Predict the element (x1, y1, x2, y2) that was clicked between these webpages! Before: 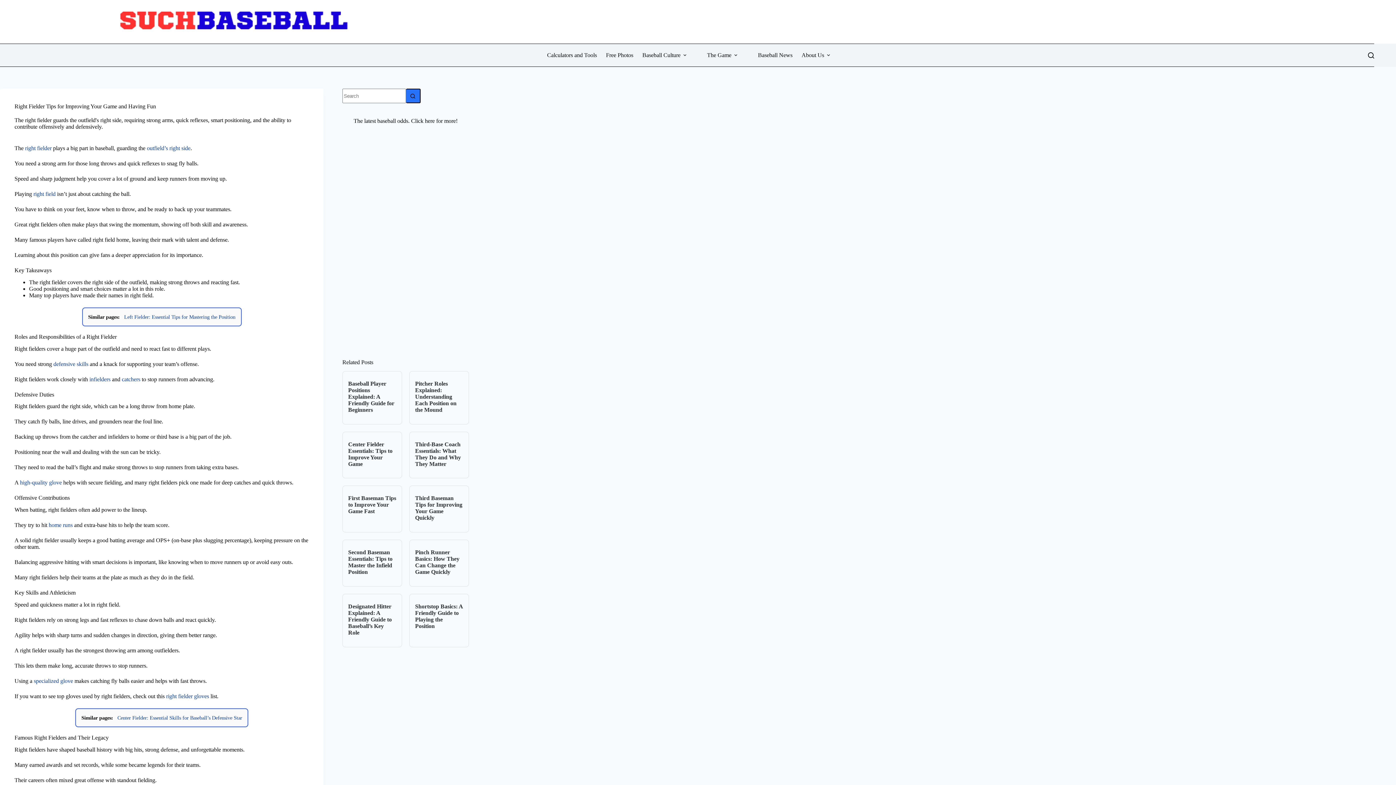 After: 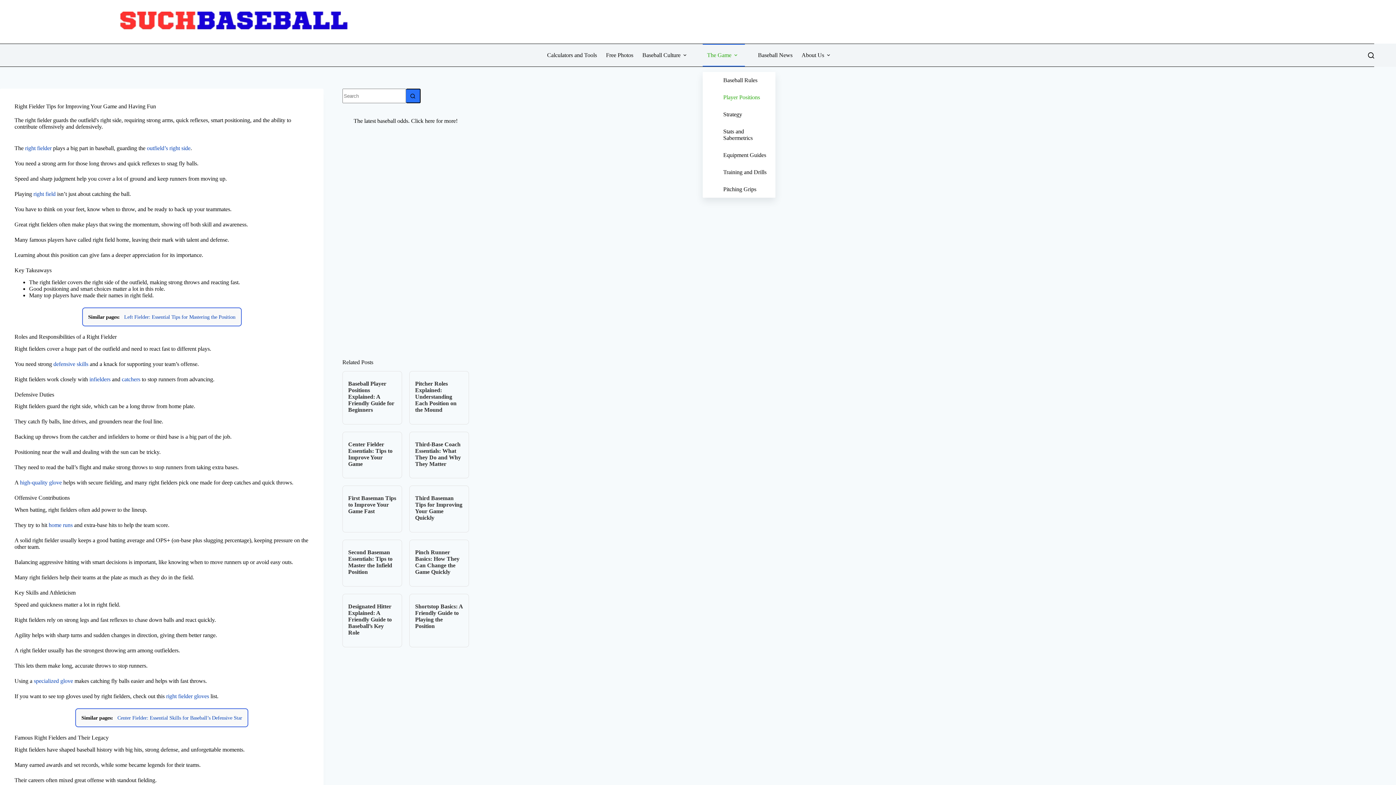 Action: label: The Game bbox: (702, 44, 744, 66)